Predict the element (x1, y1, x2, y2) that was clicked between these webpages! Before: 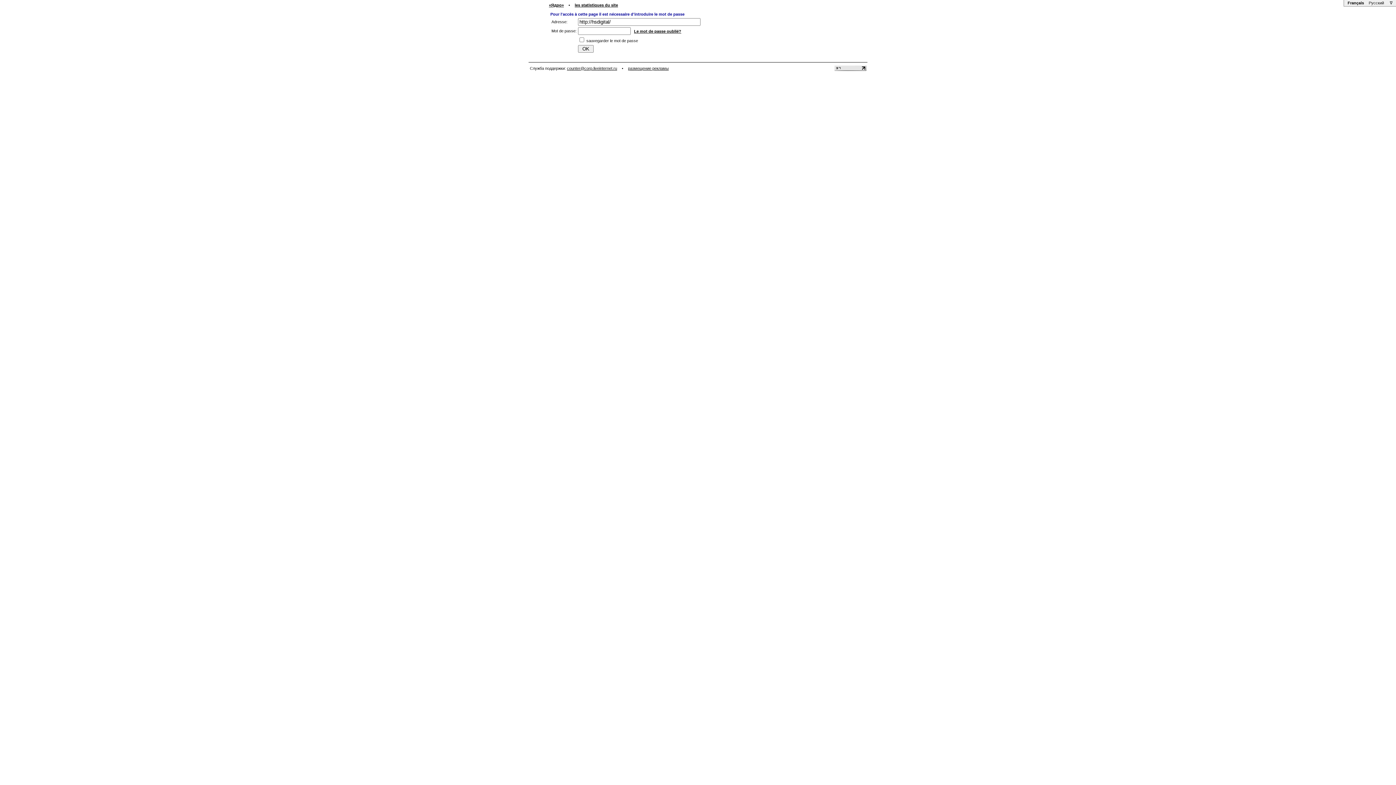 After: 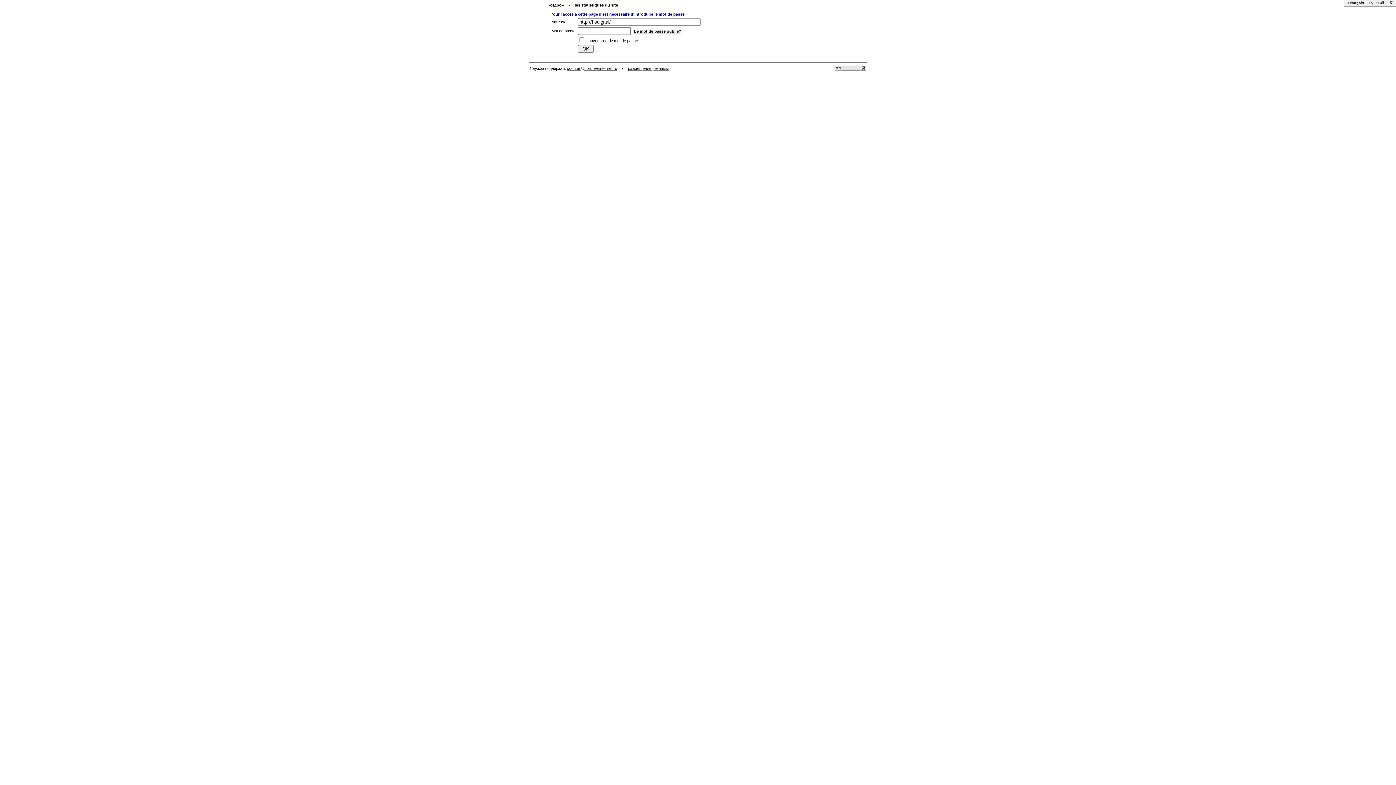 Action: bbox: (567, 66, 617, 70) label: counter@corp.liveinternet.ru